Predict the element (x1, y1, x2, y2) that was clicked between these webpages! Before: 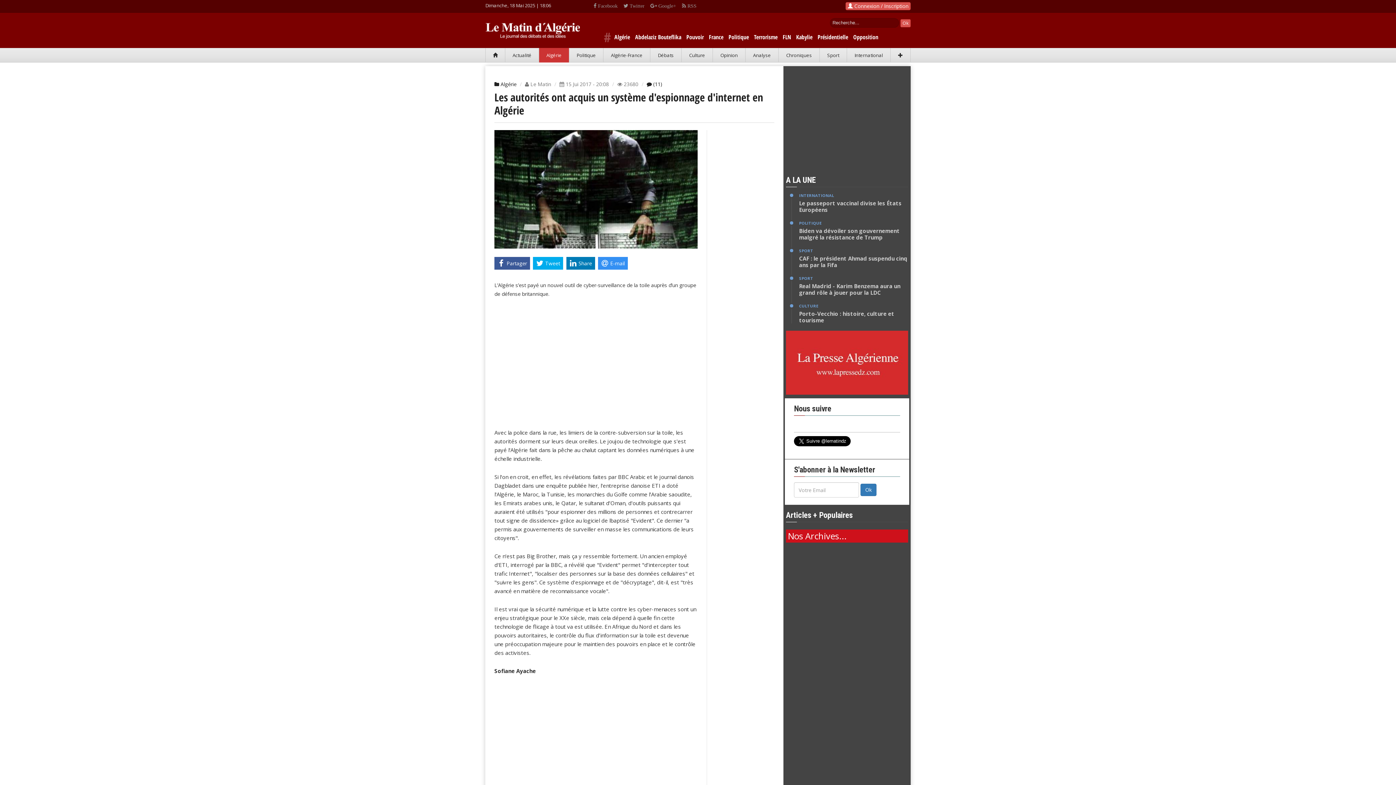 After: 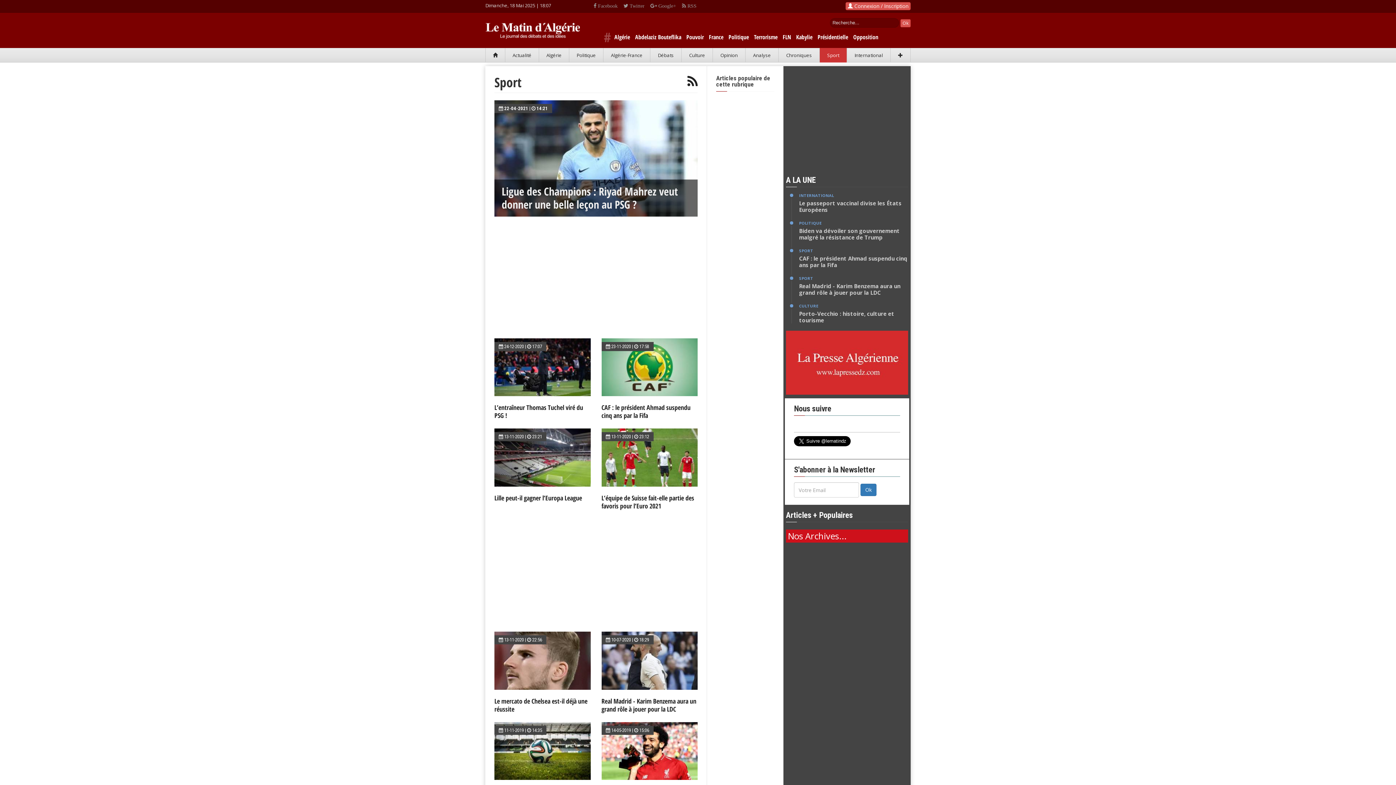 Action: bbox: (799, 248, 813, 253) label: SPORT